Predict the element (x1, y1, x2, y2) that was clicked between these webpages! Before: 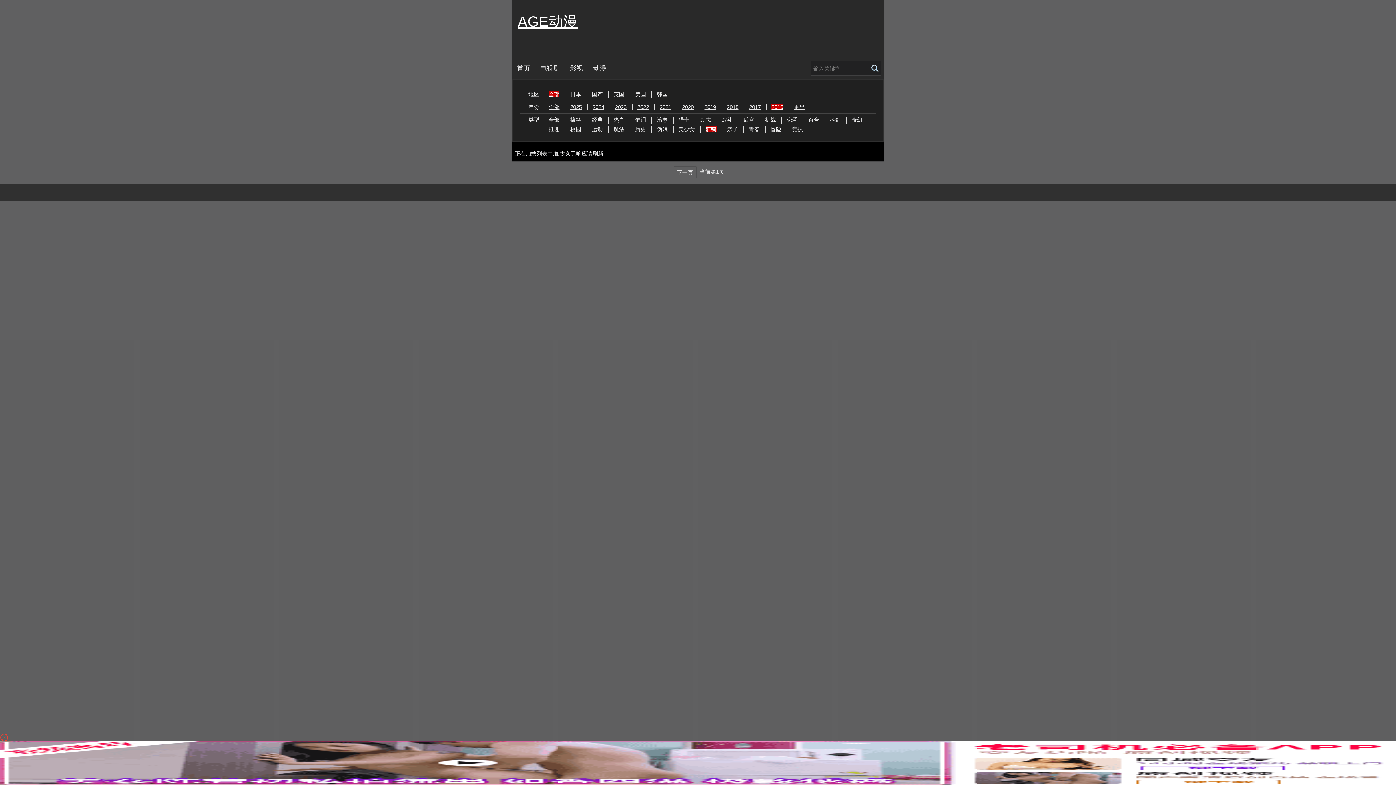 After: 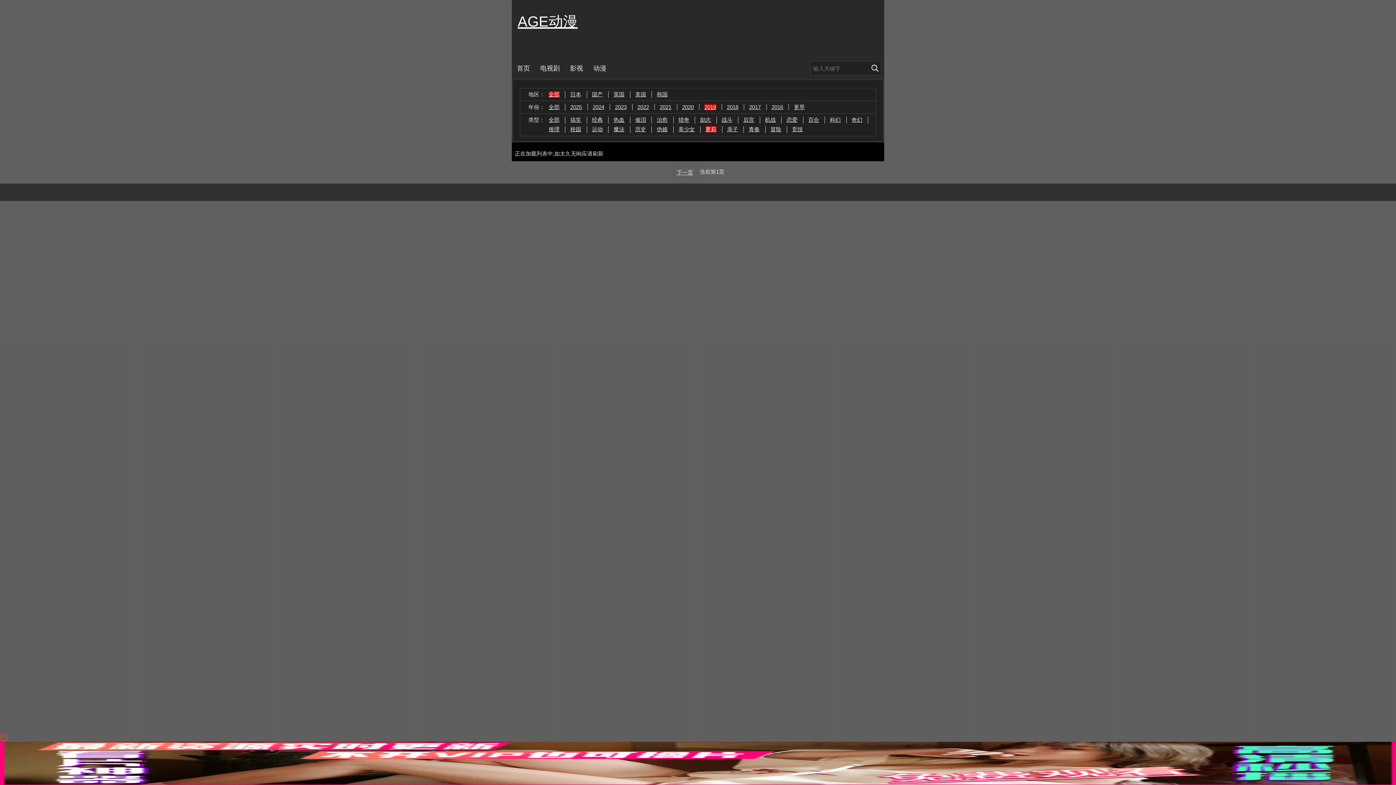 Action: bbox: (704, 103, 716, 110) label: 2019